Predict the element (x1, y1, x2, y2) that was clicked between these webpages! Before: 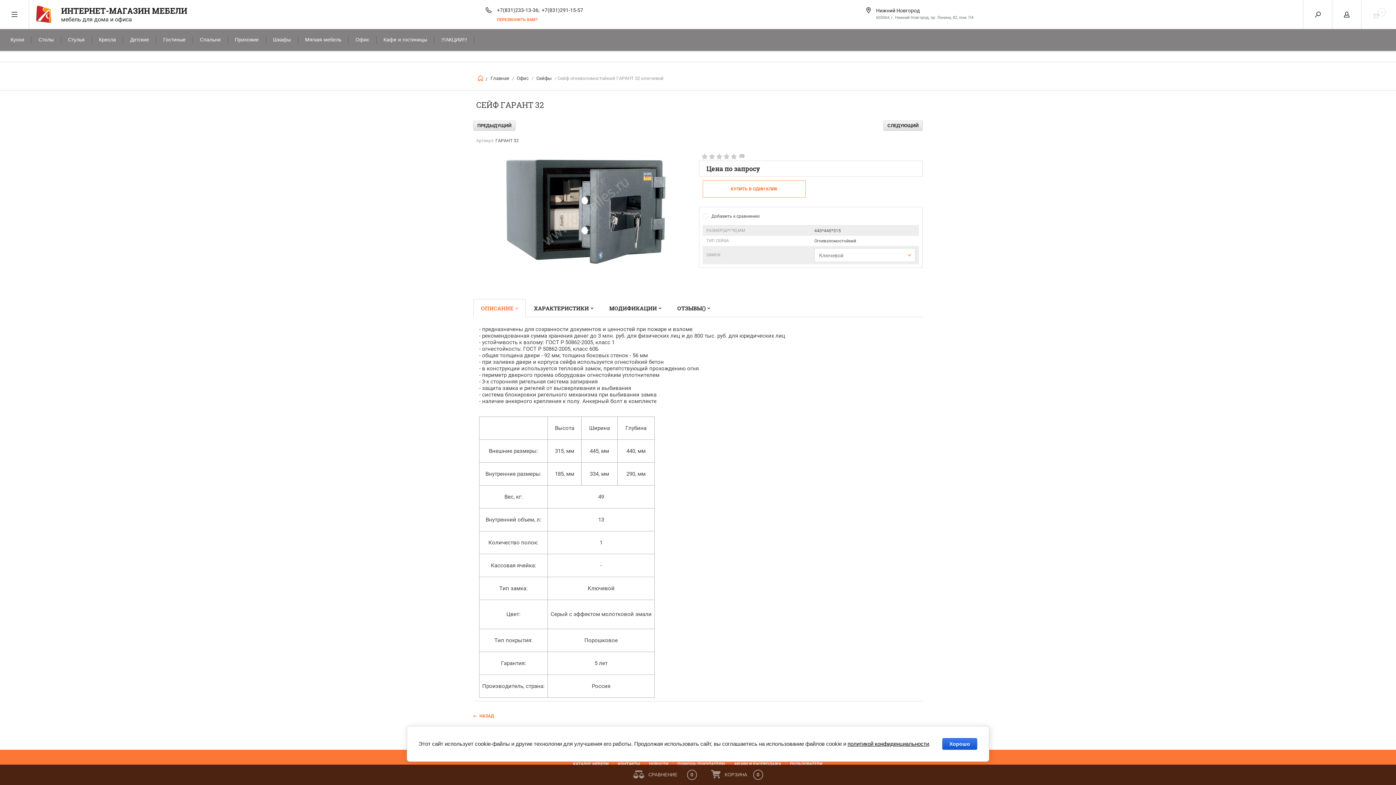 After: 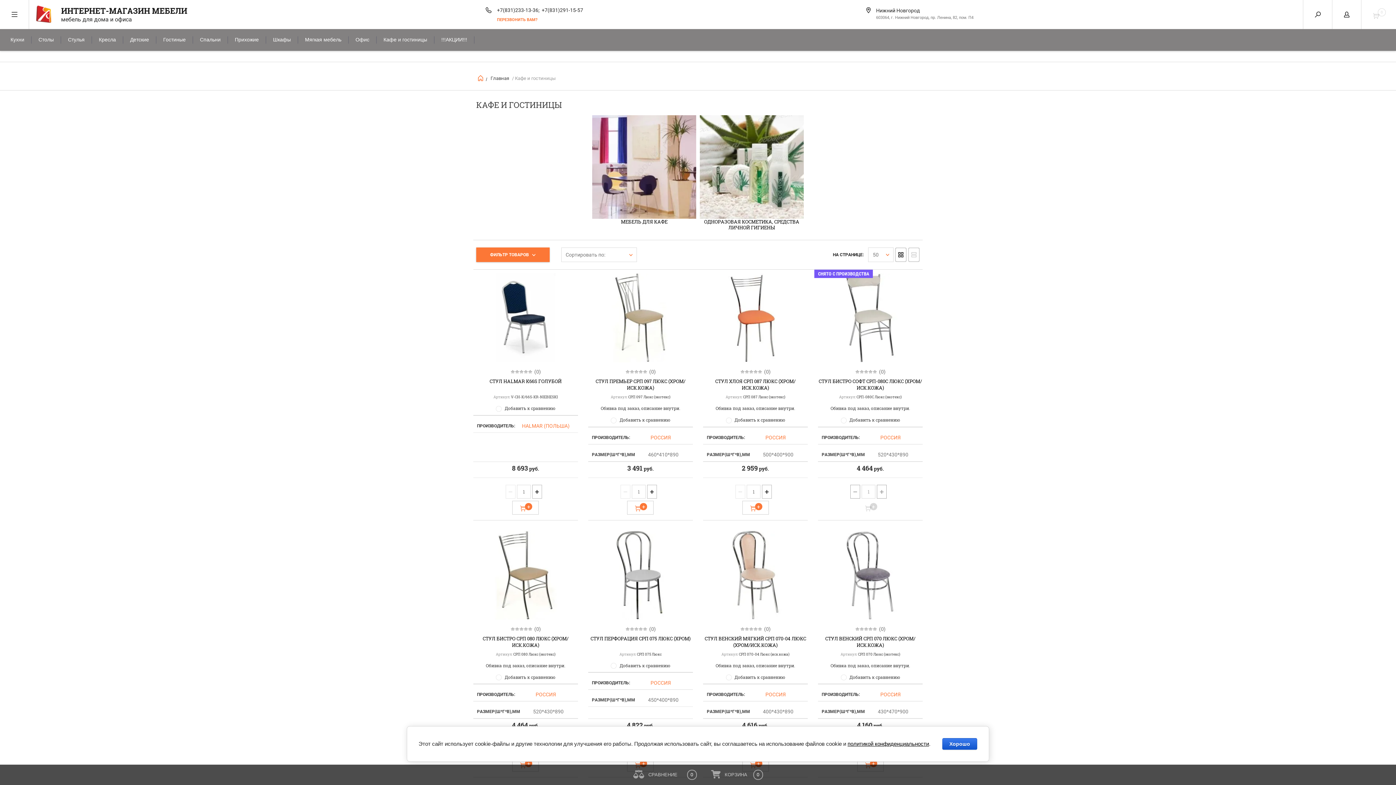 Action: bbox: (376, 32, 434, 47) label: Кафе и гостиницы